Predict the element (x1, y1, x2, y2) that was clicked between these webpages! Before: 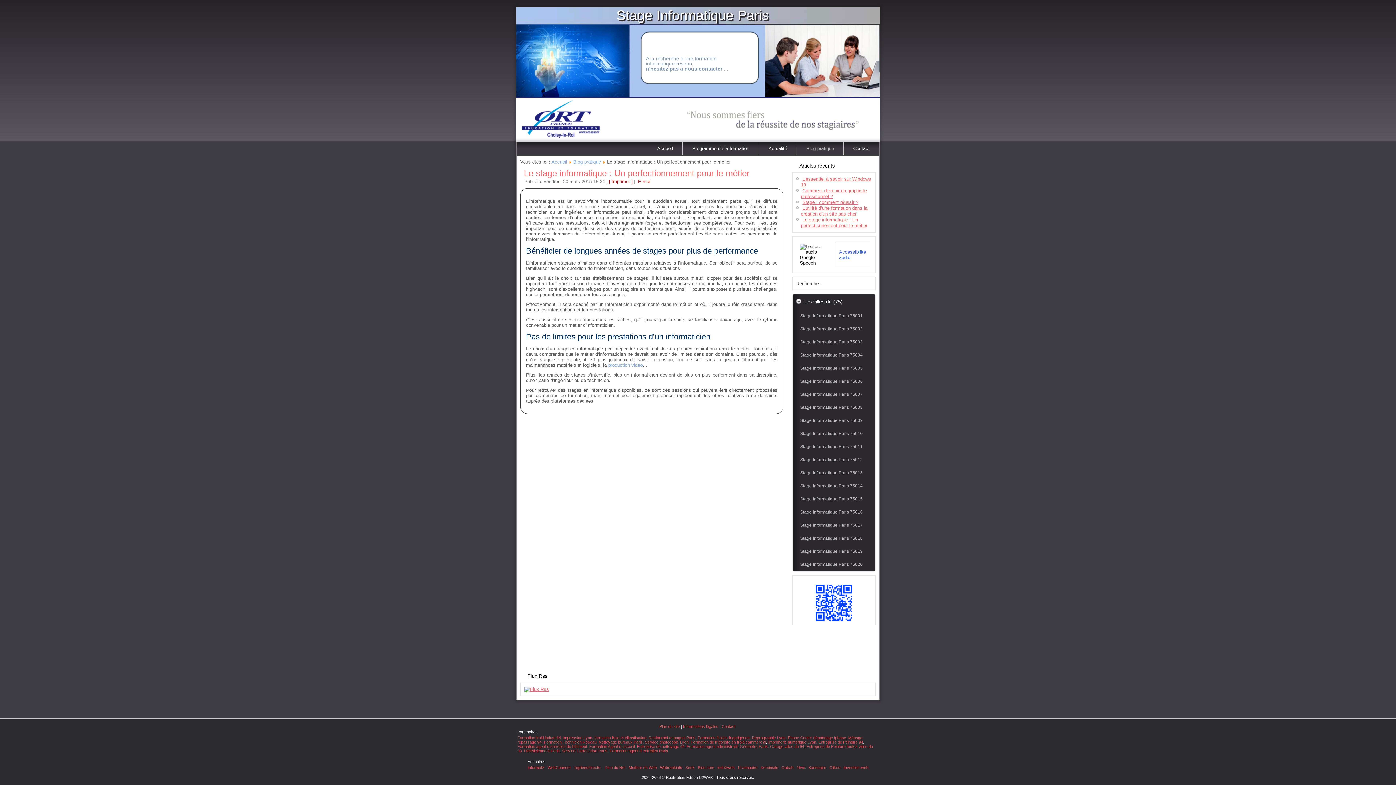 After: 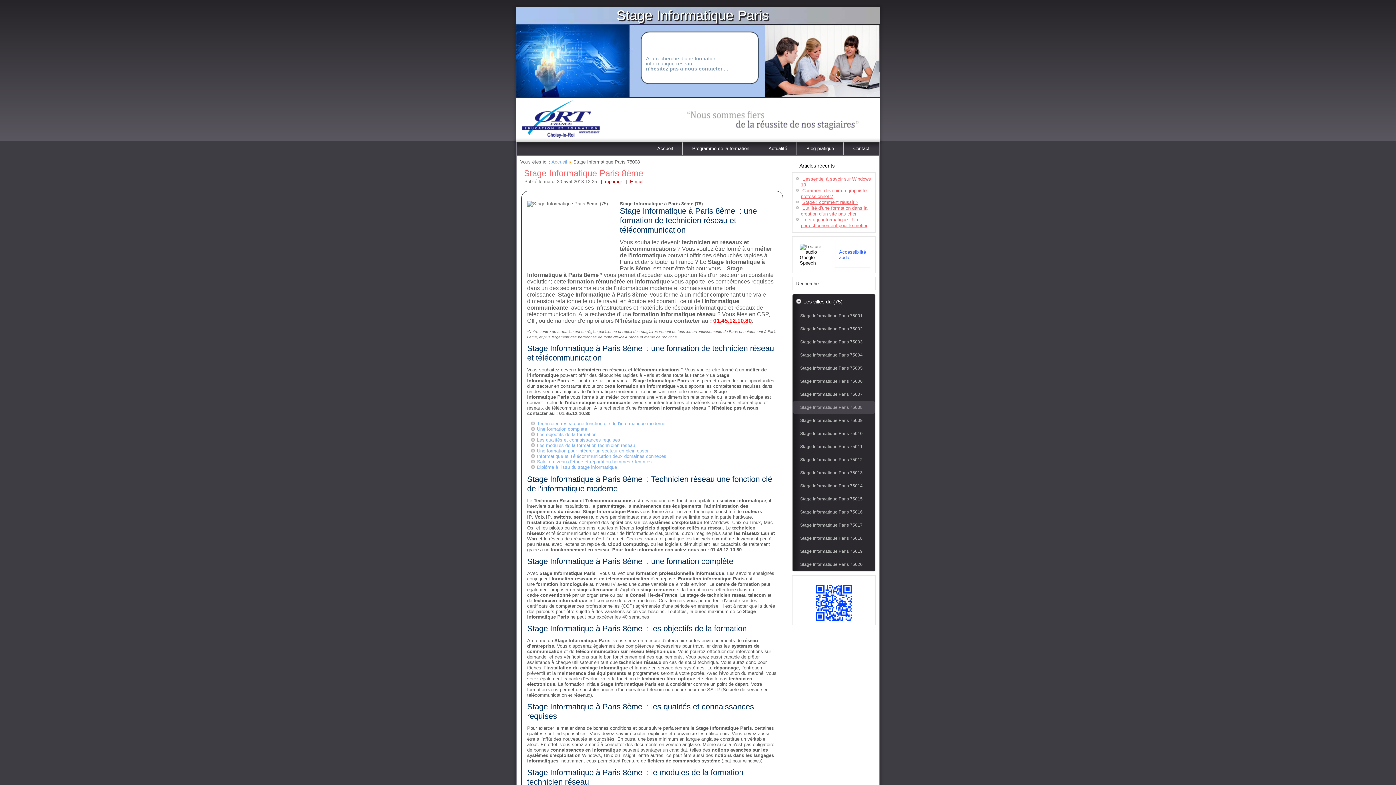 Action: bbox: (793, 401, 875, 414) label: Stage Informatique Paris 75008